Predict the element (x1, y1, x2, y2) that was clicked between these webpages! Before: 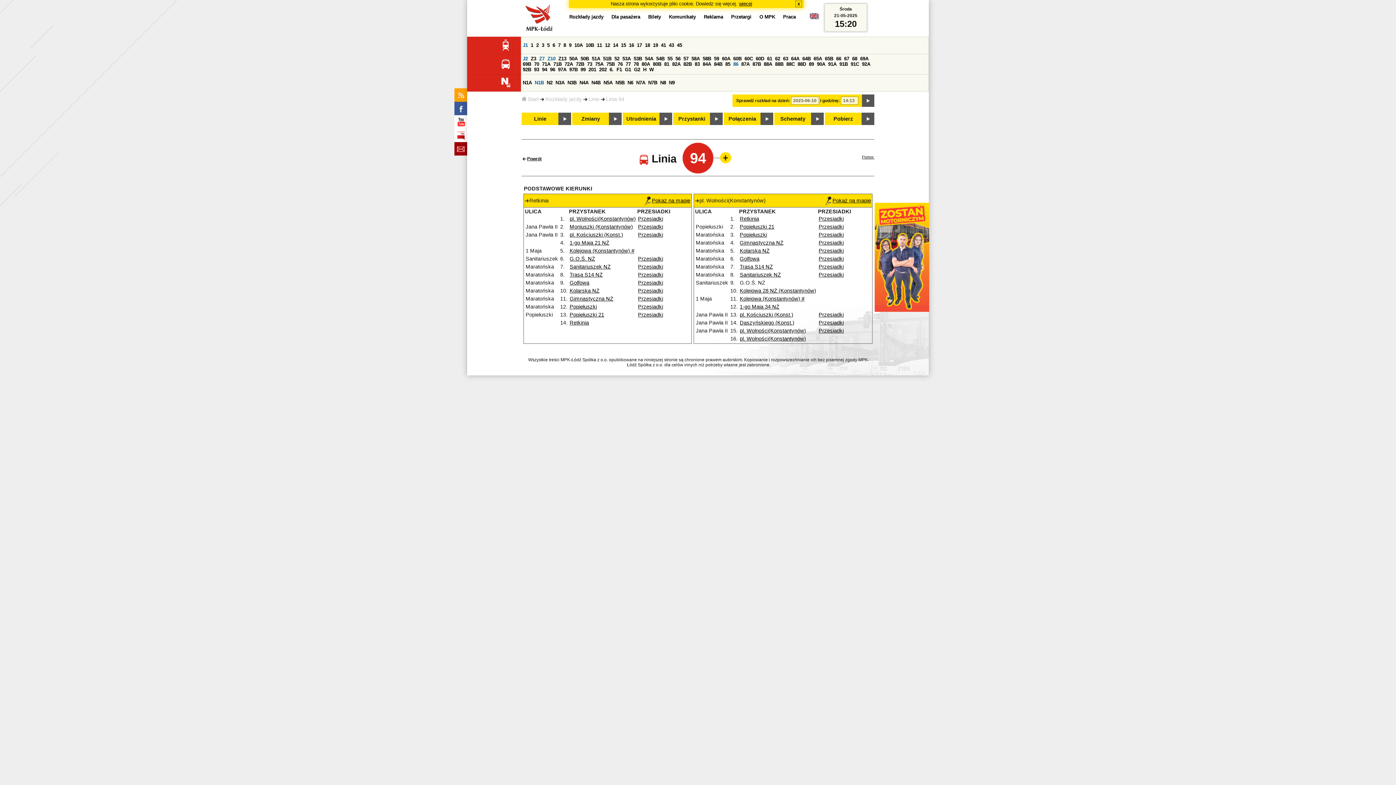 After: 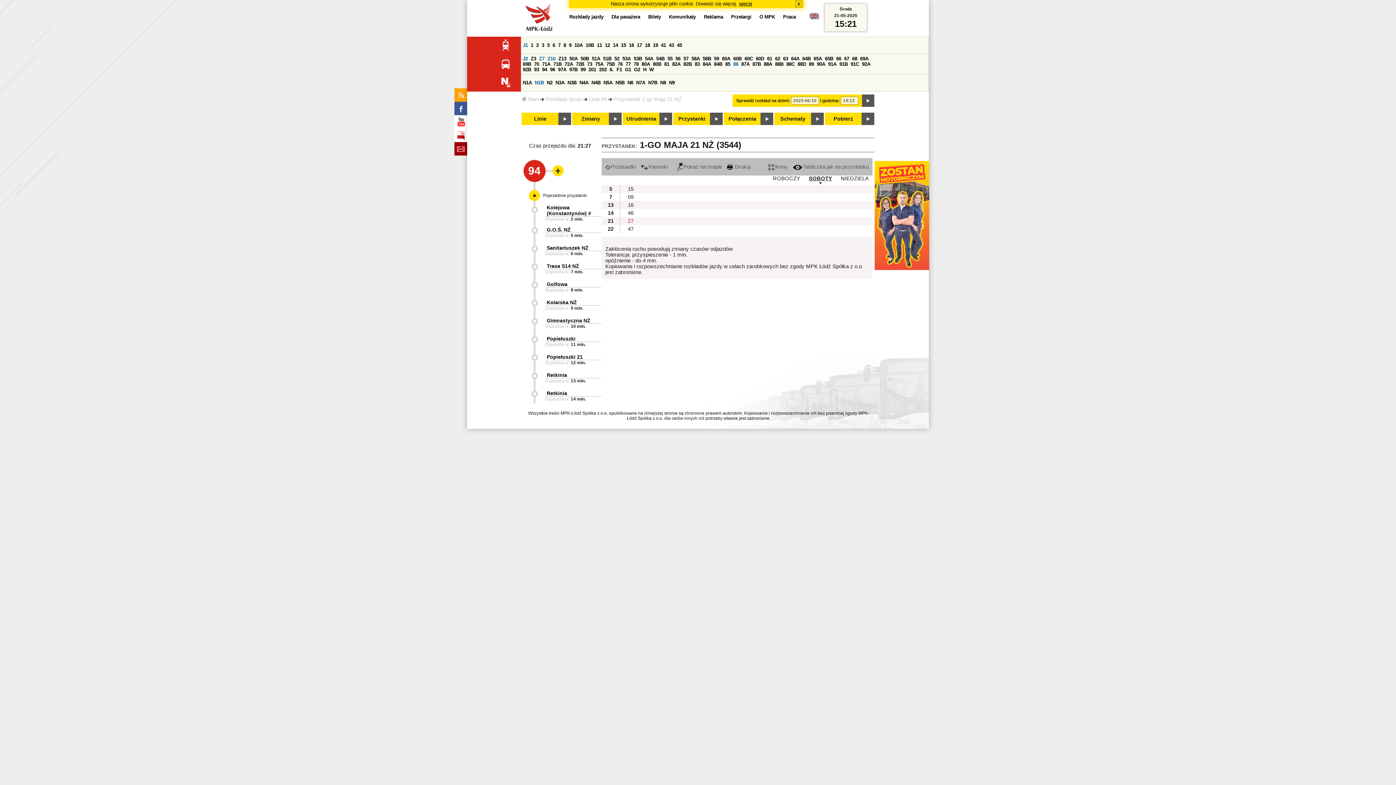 Action: bbox: (569, 240, 609, 245) label: 1-go Maja 21 NŻ